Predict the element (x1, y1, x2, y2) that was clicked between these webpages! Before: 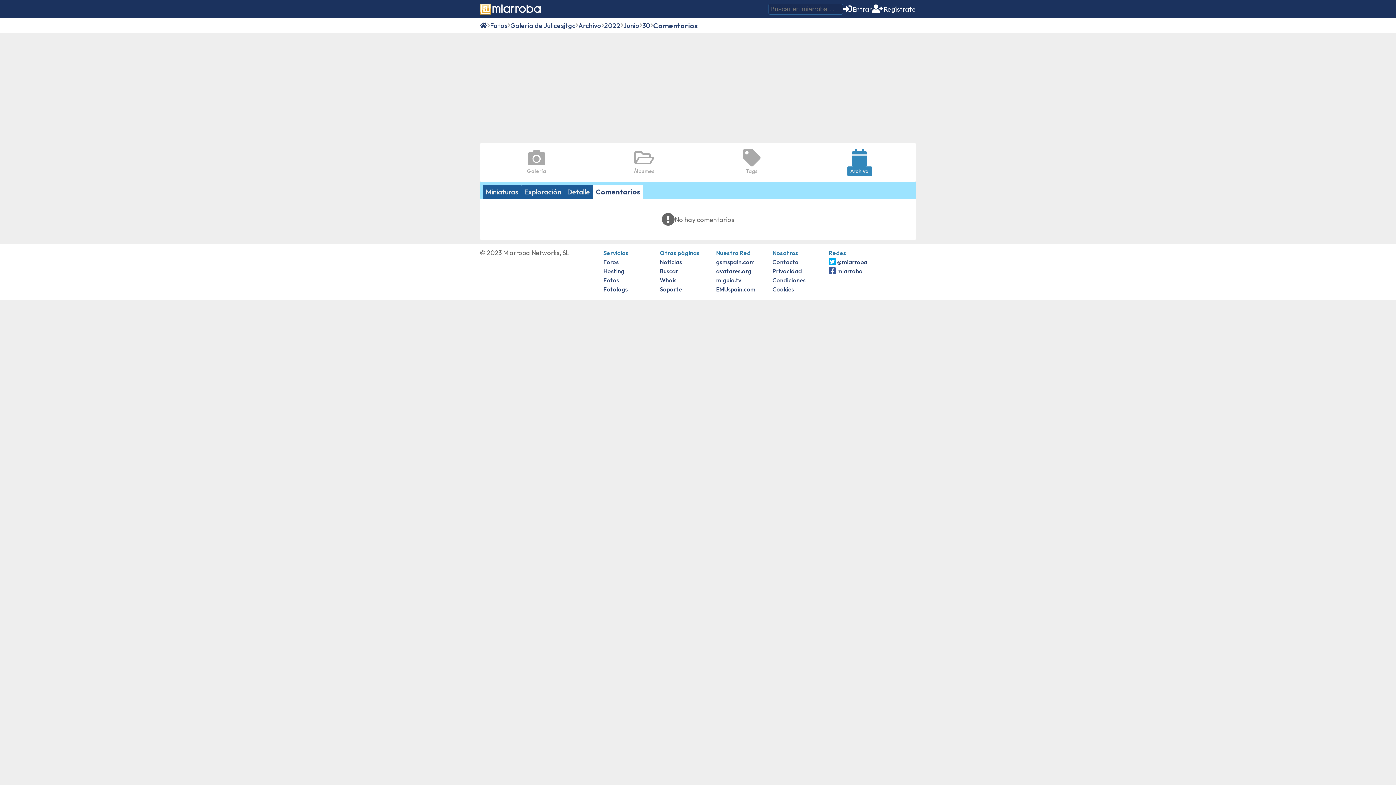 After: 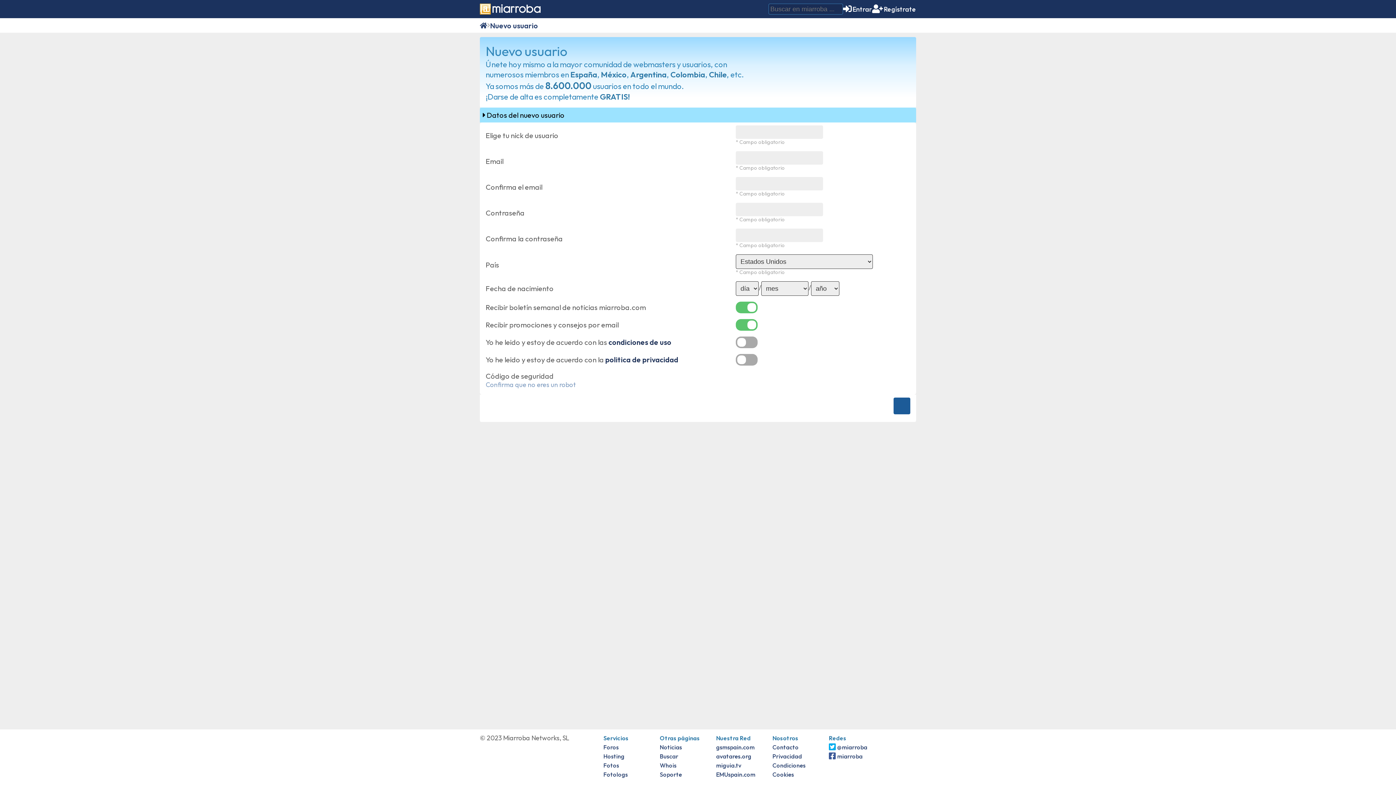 Action: label: Regístrate bbox: (872, 4, 916, 13)